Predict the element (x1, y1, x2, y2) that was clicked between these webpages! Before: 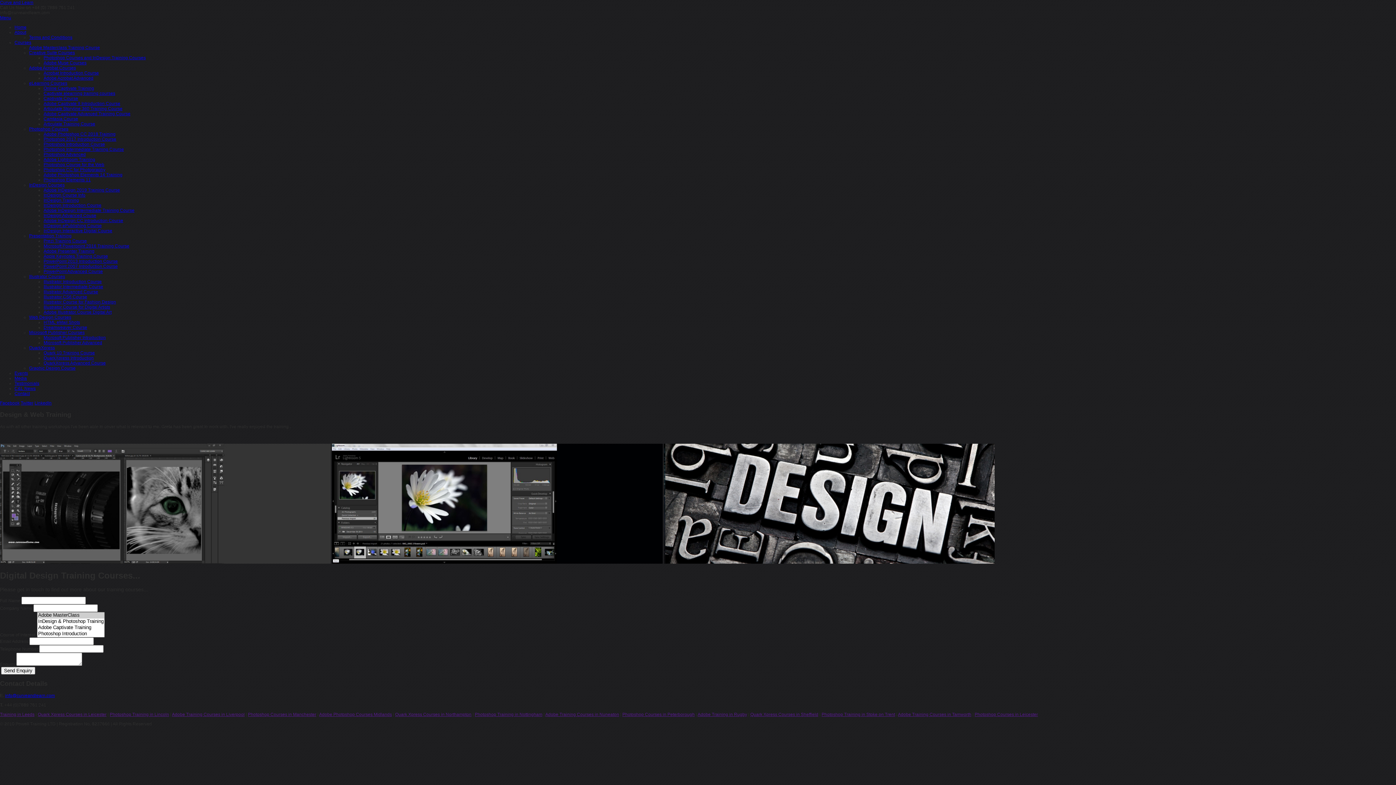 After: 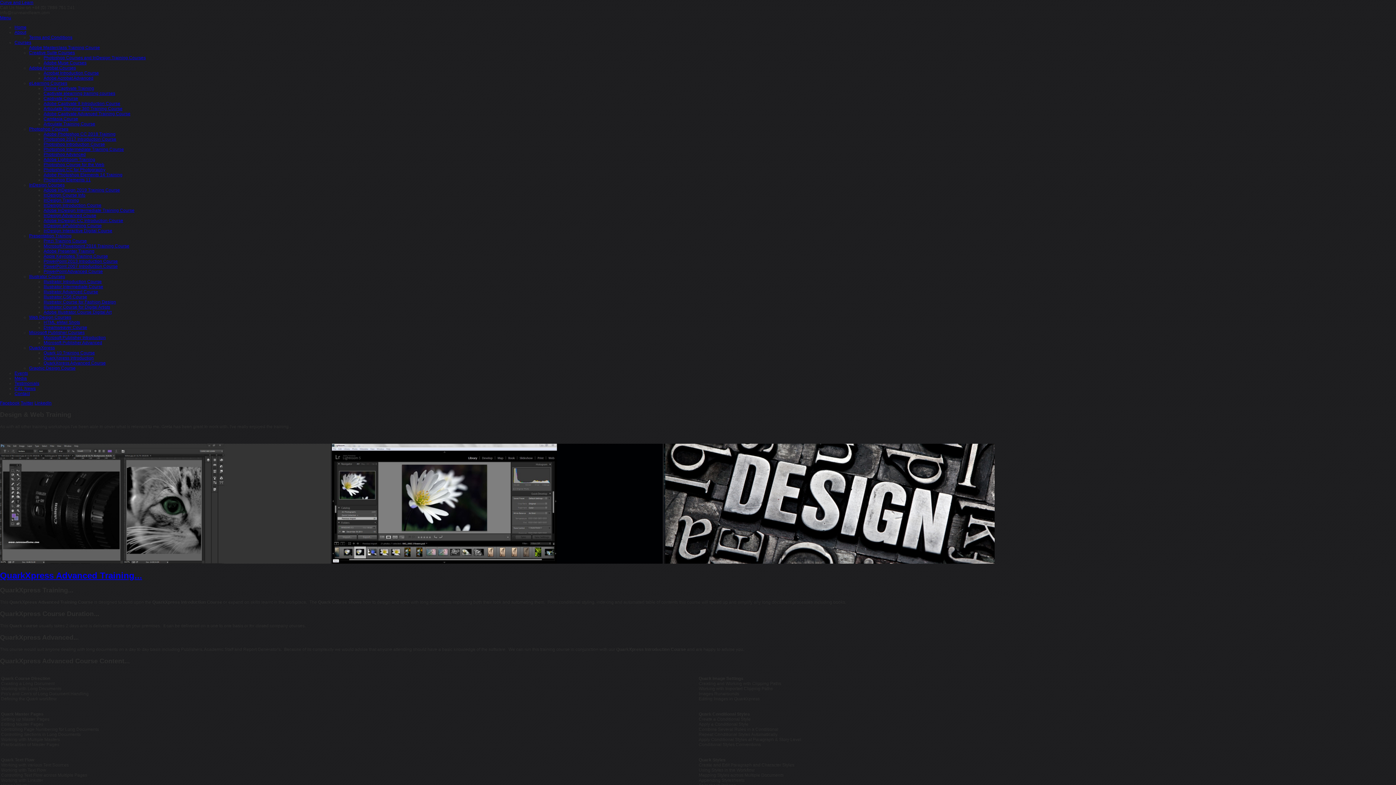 Action: label: QuarkXpress Advanced Course bbox: (43, 360, 105, 365)